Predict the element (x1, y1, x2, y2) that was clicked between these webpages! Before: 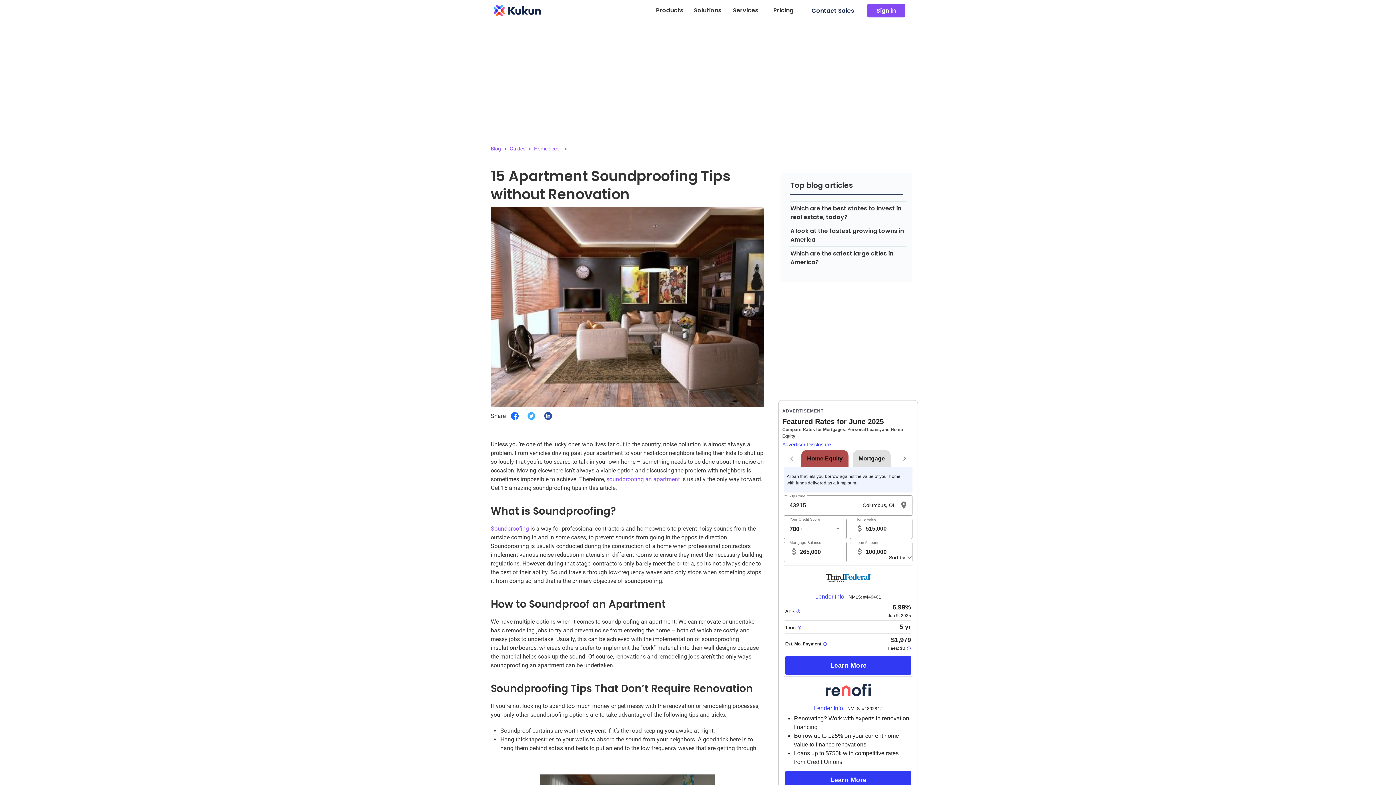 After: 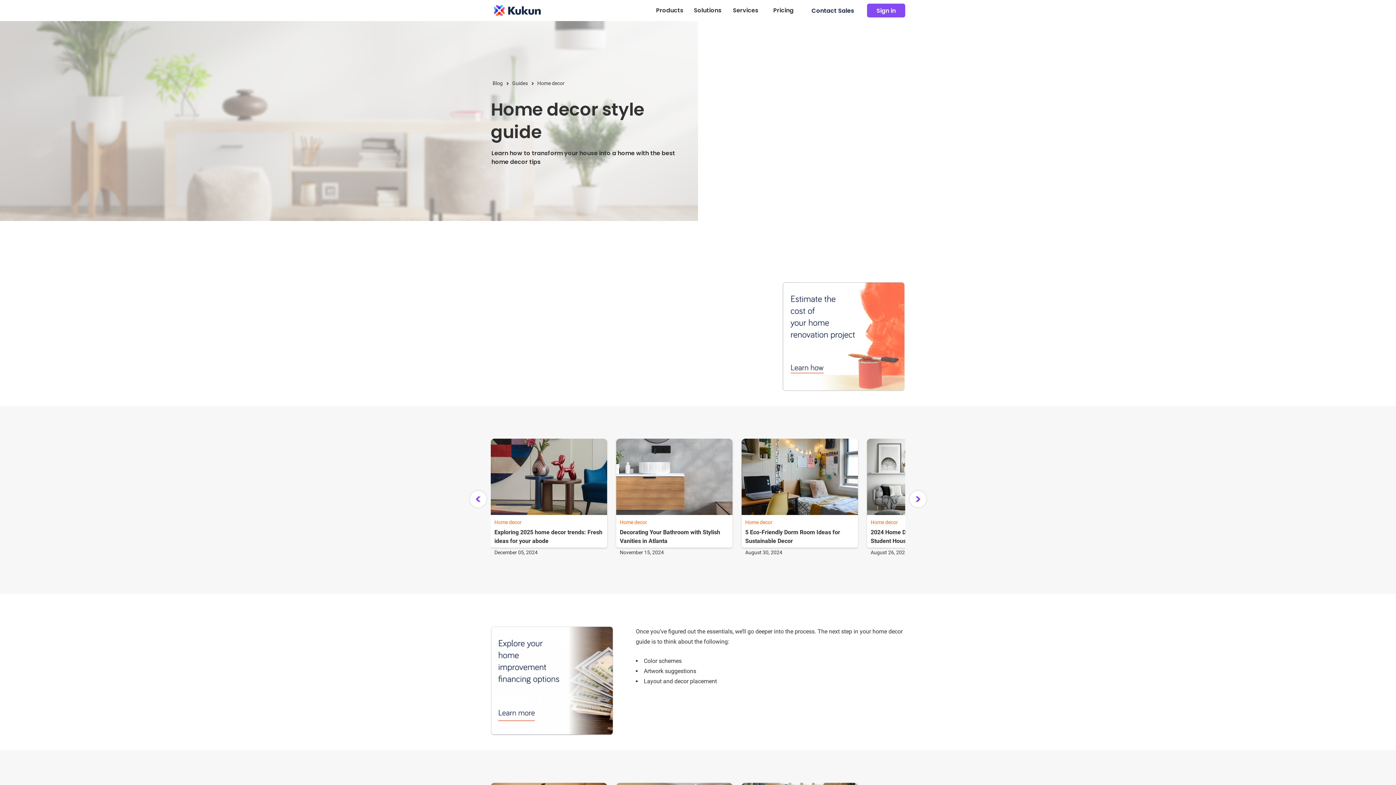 Action: bbox: (534, 145, 561, 151) label: Home decor